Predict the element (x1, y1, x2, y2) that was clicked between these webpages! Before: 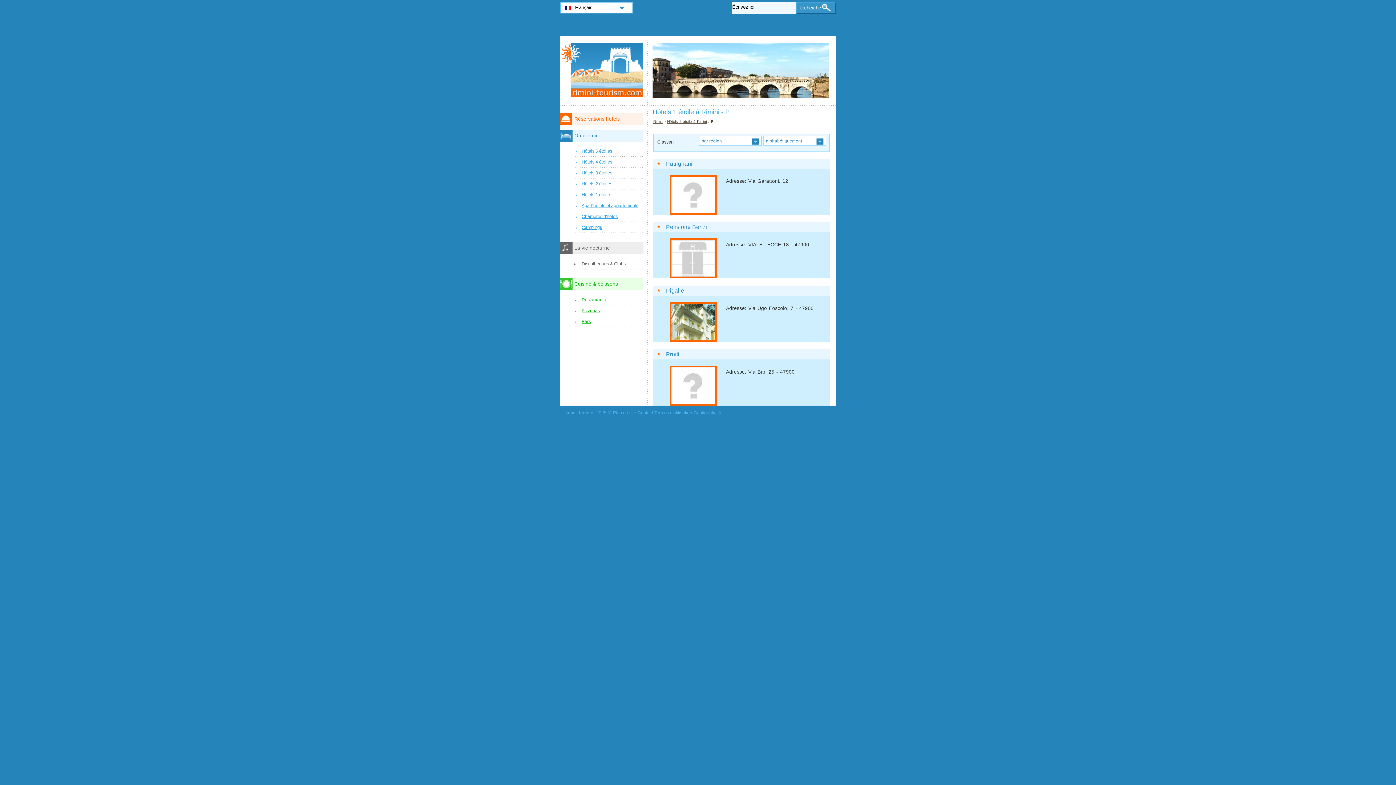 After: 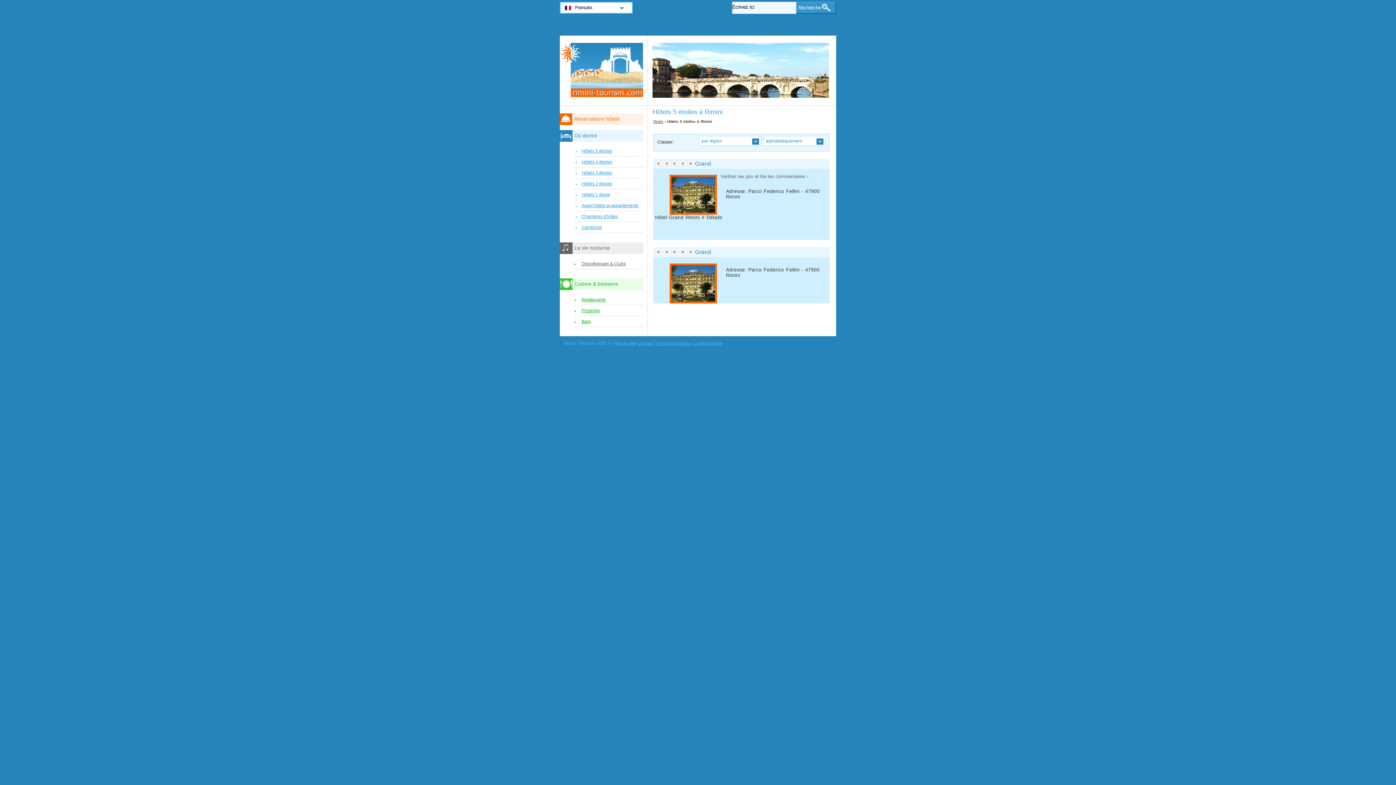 Action: label: Hôtels 5 étoiles bbox: (574, 147, 643, 156)